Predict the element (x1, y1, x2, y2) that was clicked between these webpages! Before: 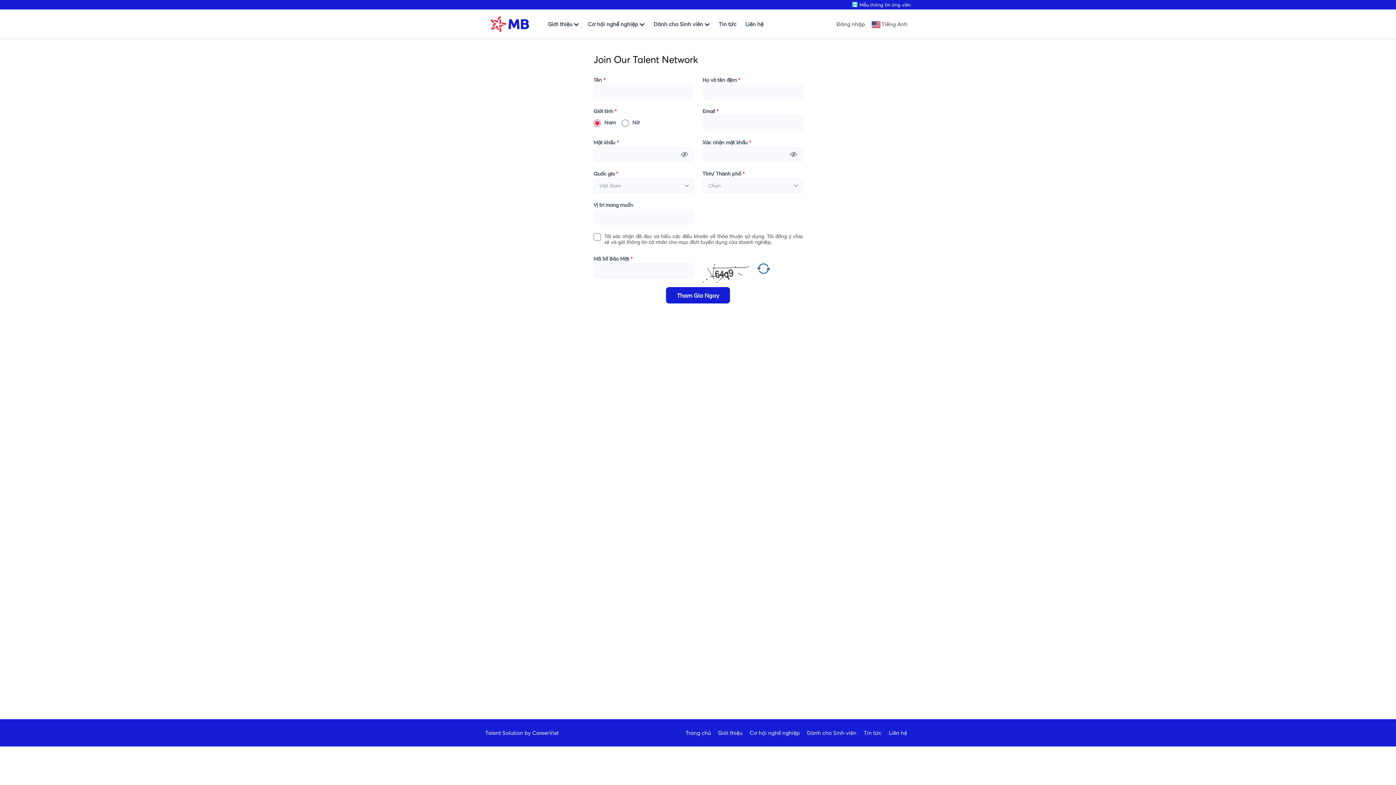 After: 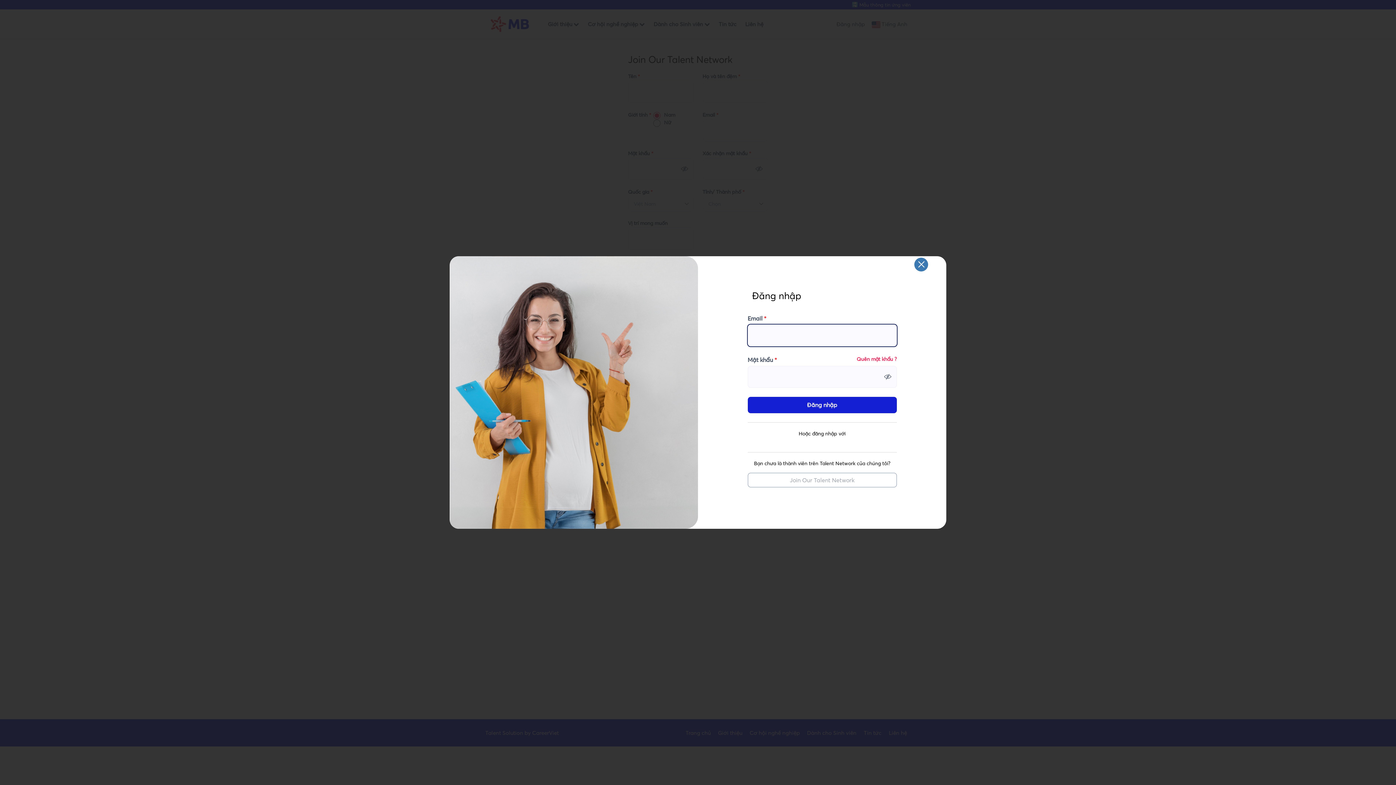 Action: label: Đăng nhập bbox: (836, 9, 865, 38)